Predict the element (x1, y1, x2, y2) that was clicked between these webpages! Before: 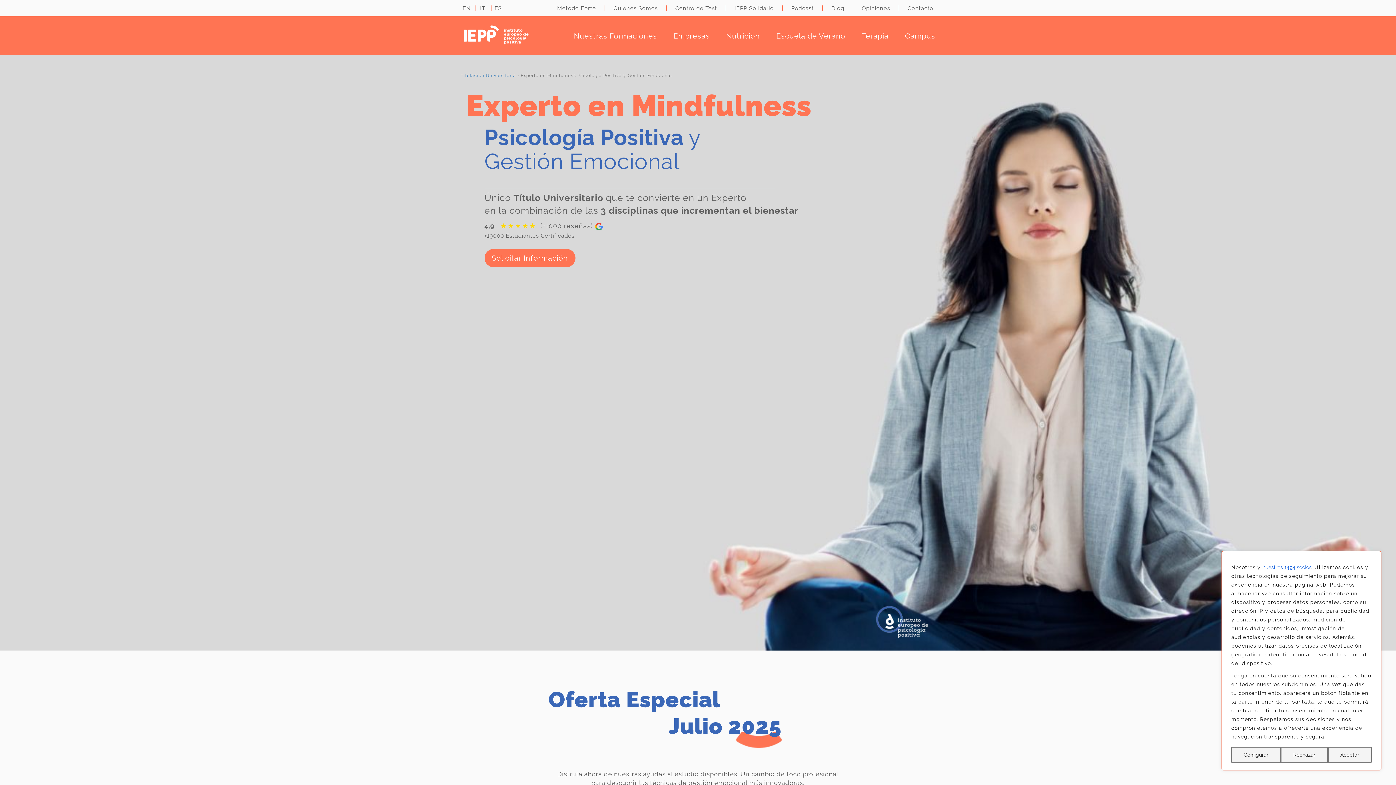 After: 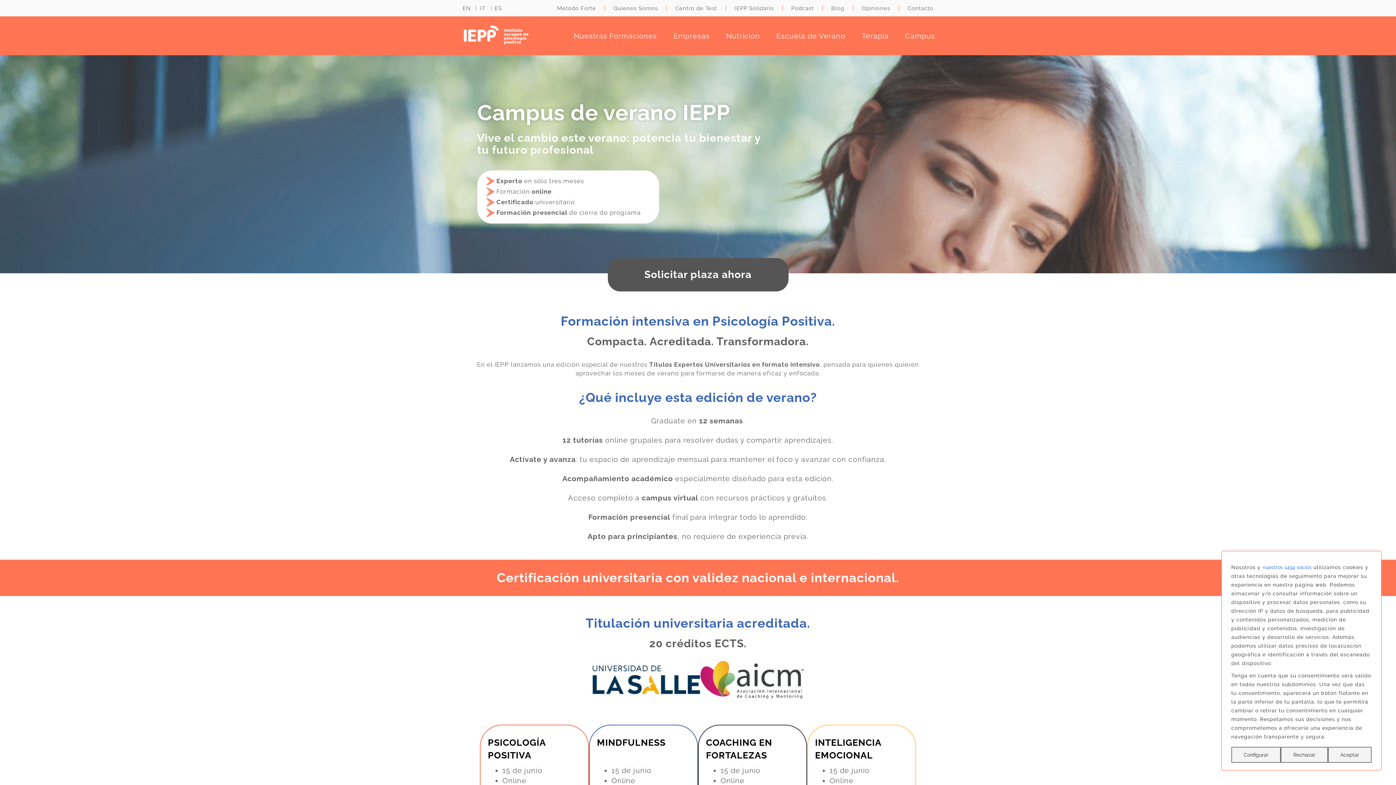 Action: label: Escuela de Verano bbox: (776, 27, 845, 44)